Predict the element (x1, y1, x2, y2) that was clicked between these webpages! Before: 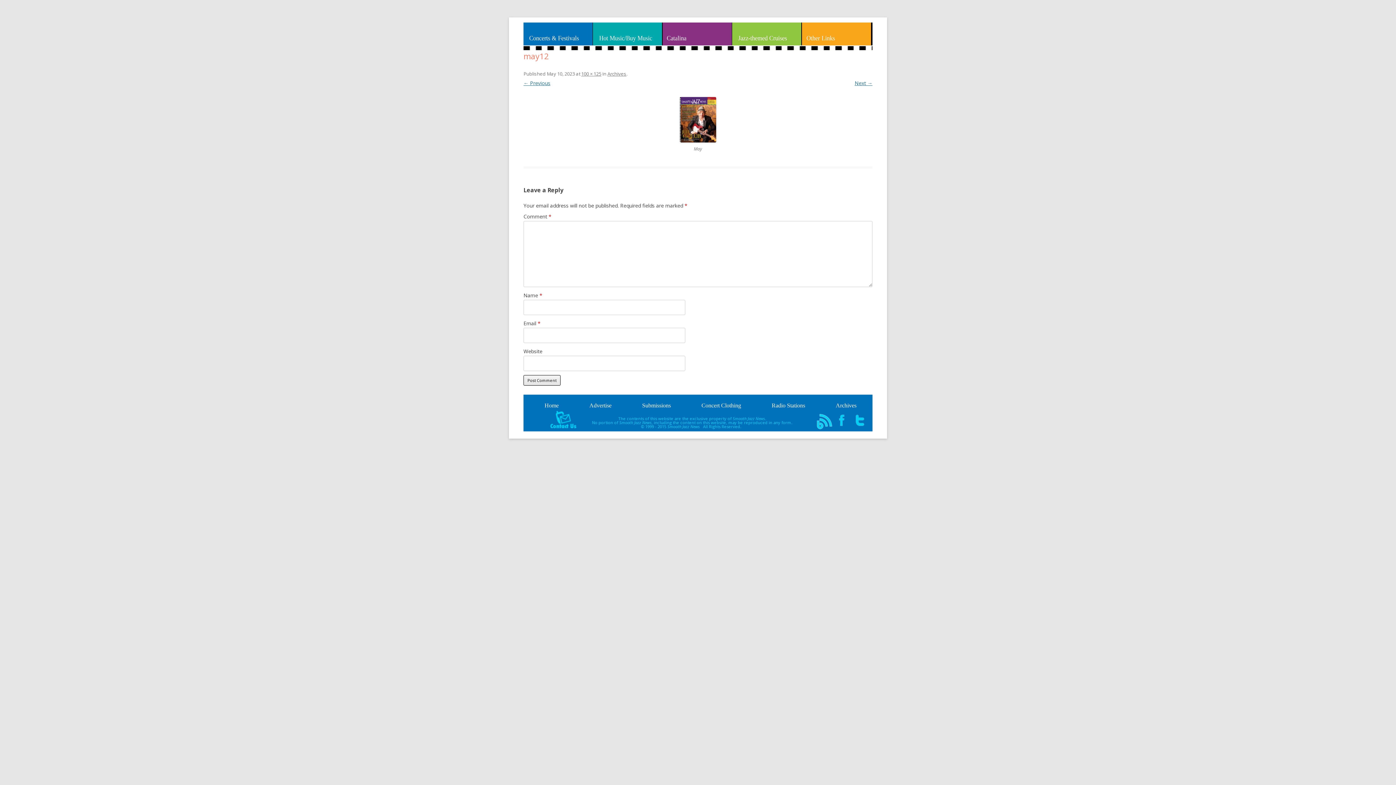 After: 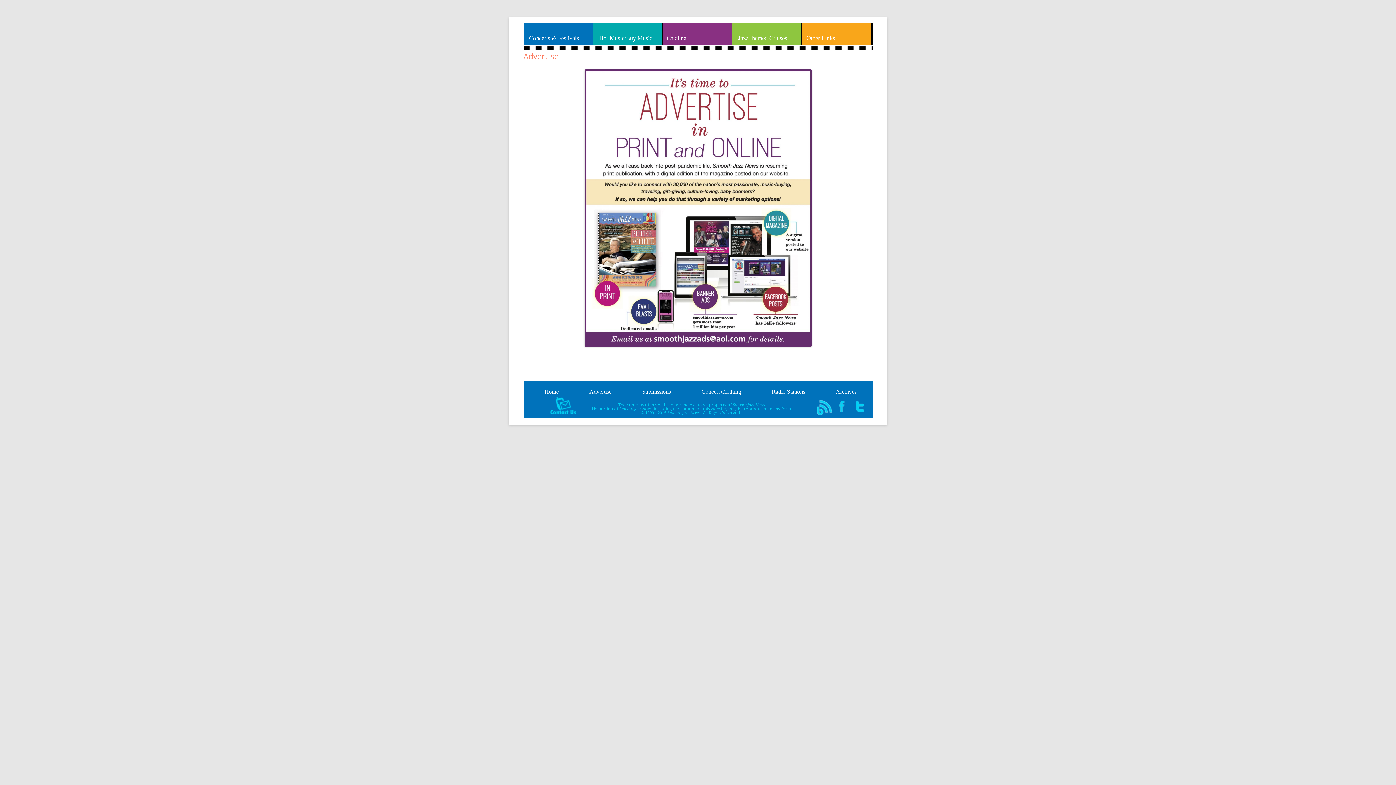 Action: bbox: (589, 400, 611, 411) label: Advertise